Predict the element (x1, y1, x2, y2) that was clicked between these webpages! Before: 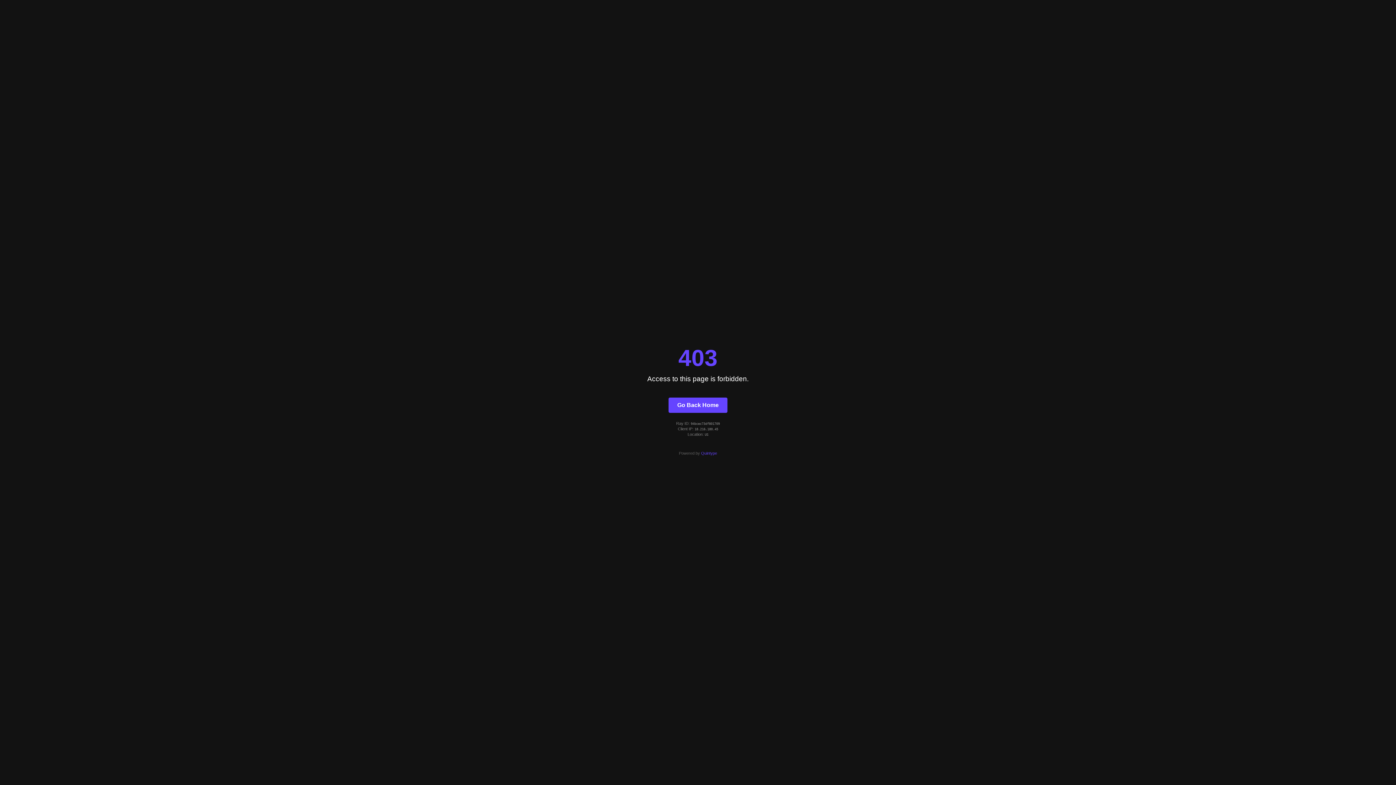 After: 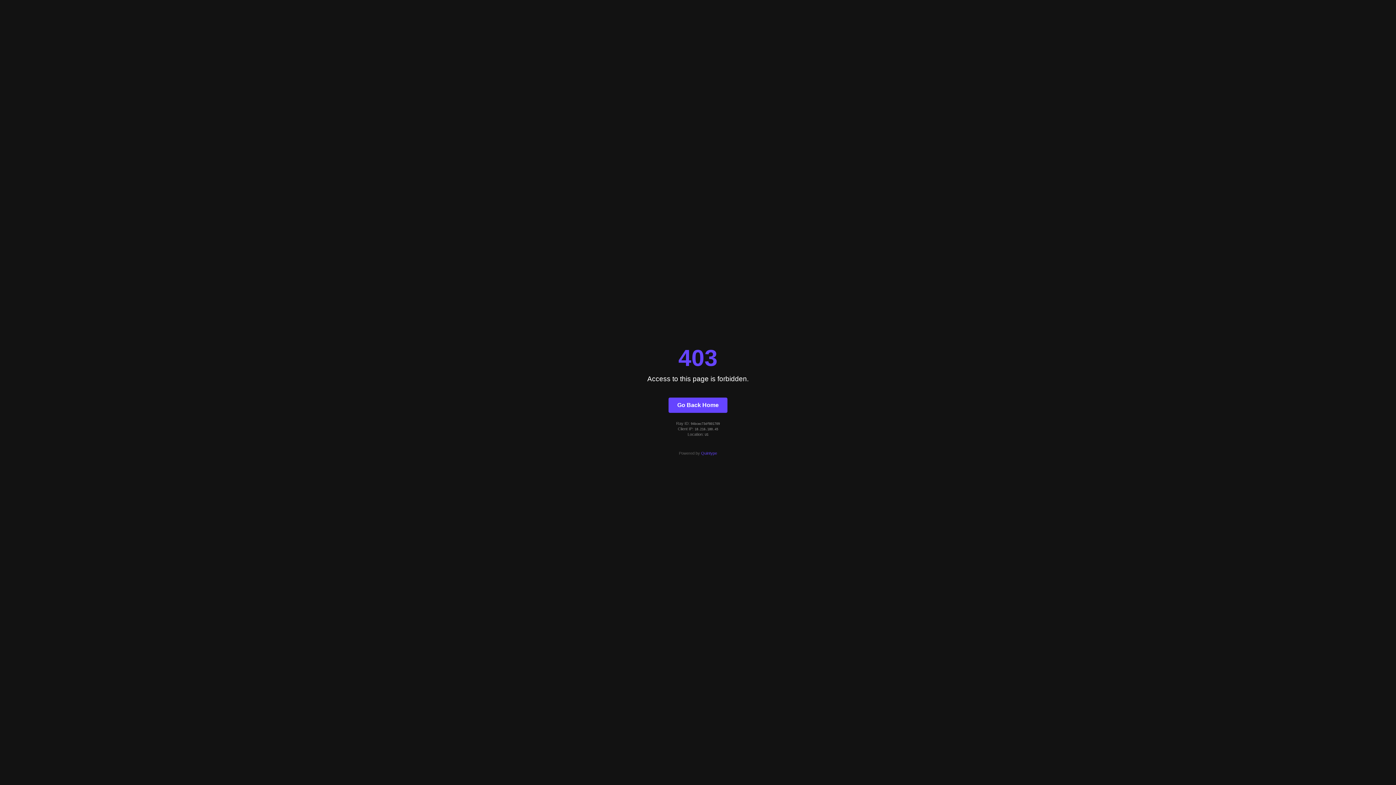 Action: label: Quintype bbox: (701, 451, 717, 455)